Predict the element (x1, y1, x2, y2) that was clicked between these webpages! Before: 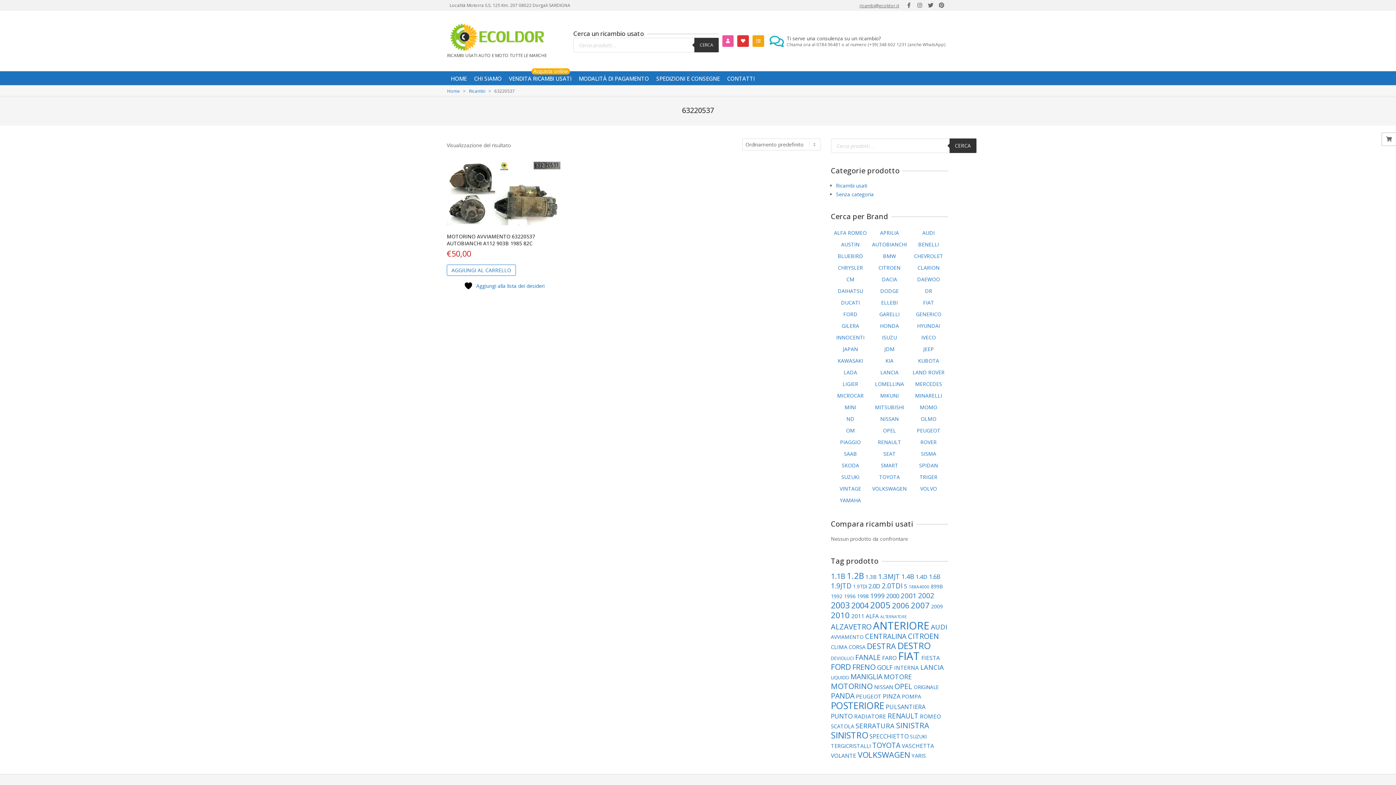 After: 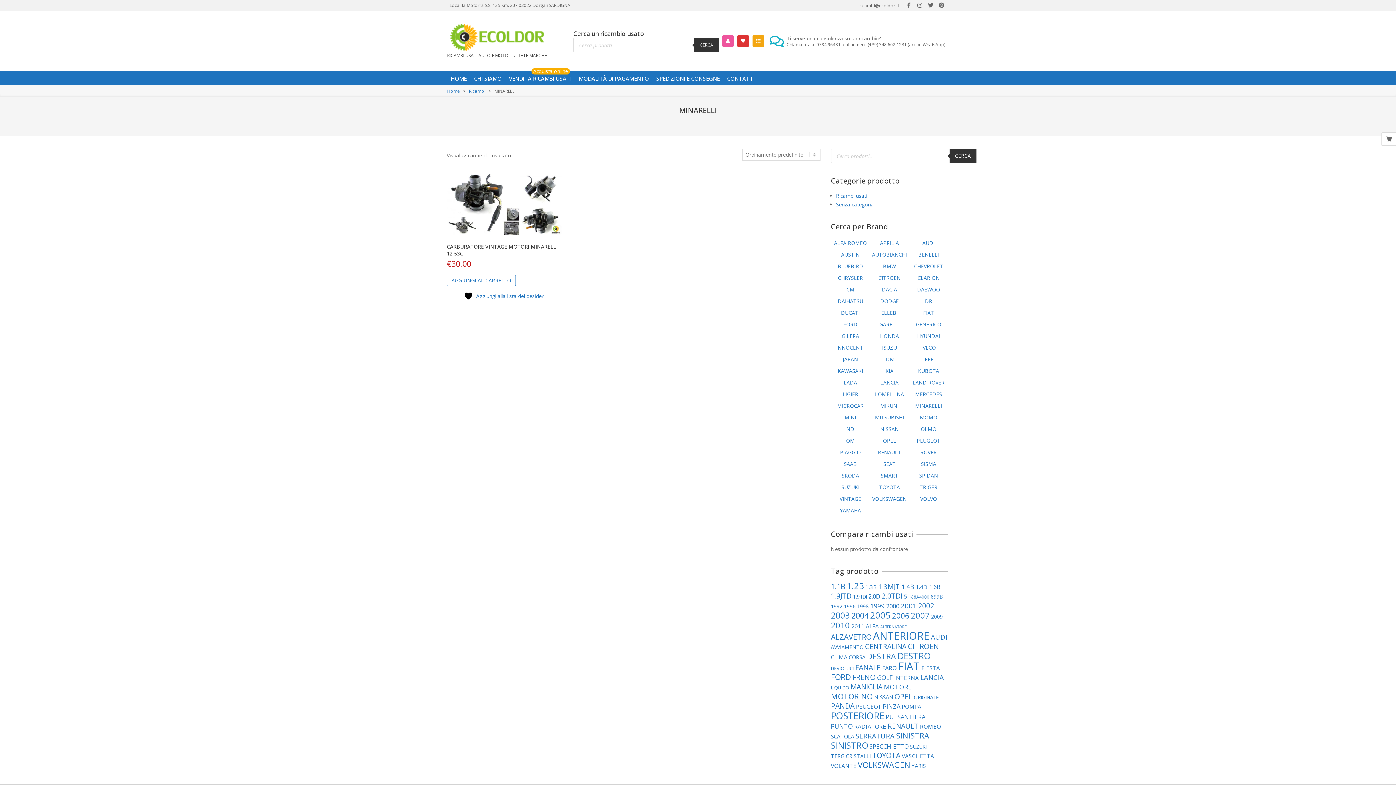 Action: bbox: (910, 391, 946, 400) label: MINARELLI